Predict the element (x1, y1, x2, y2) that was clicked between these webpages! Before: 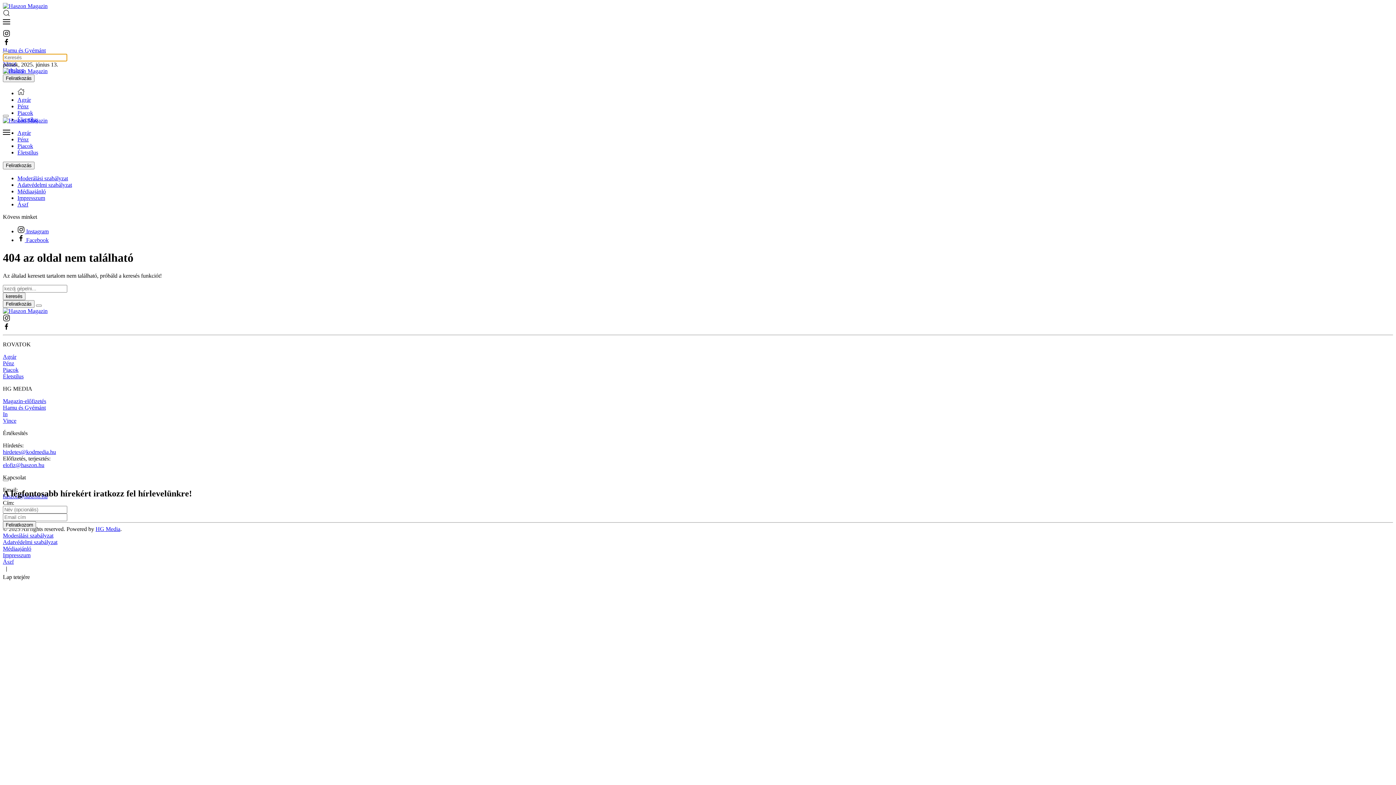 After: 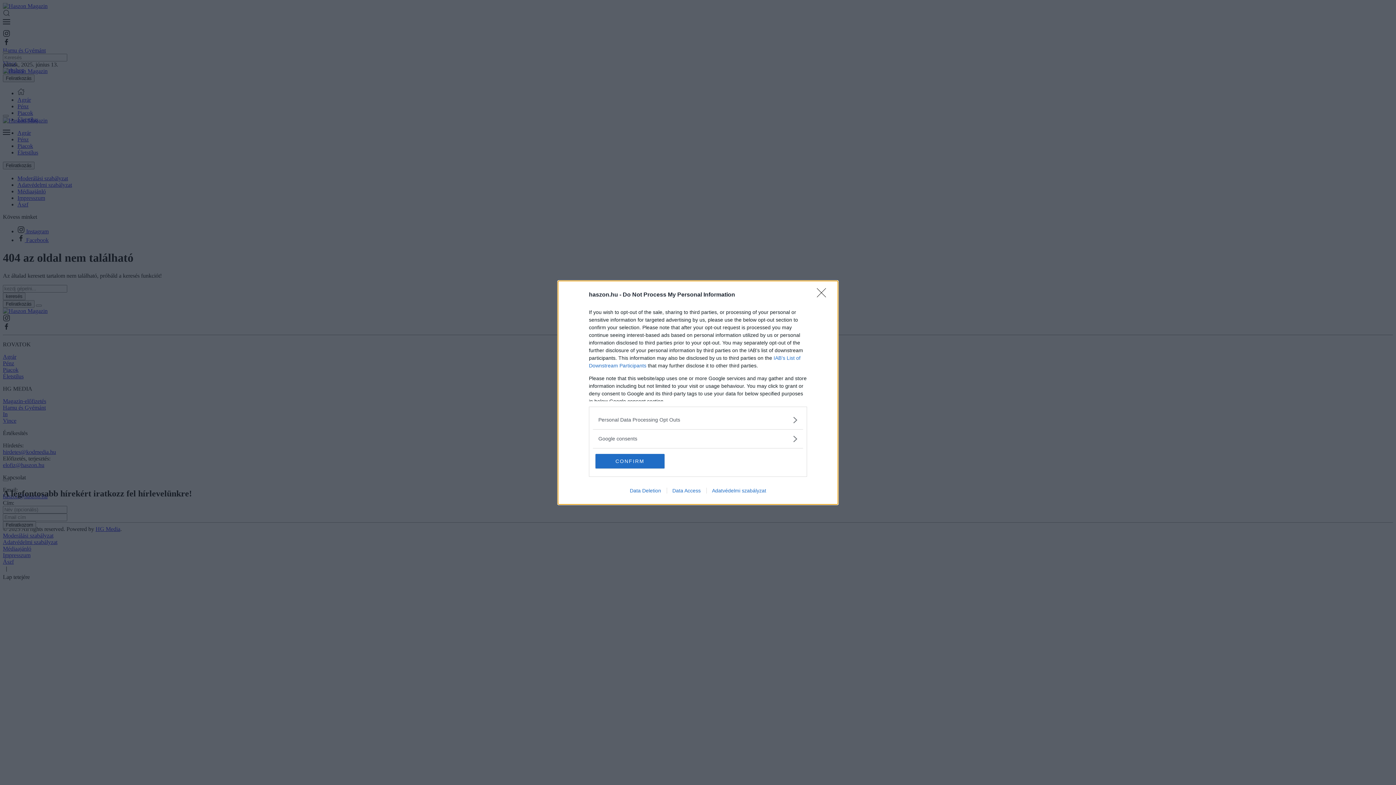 Action: bbox: (2, 479, 8, 481)